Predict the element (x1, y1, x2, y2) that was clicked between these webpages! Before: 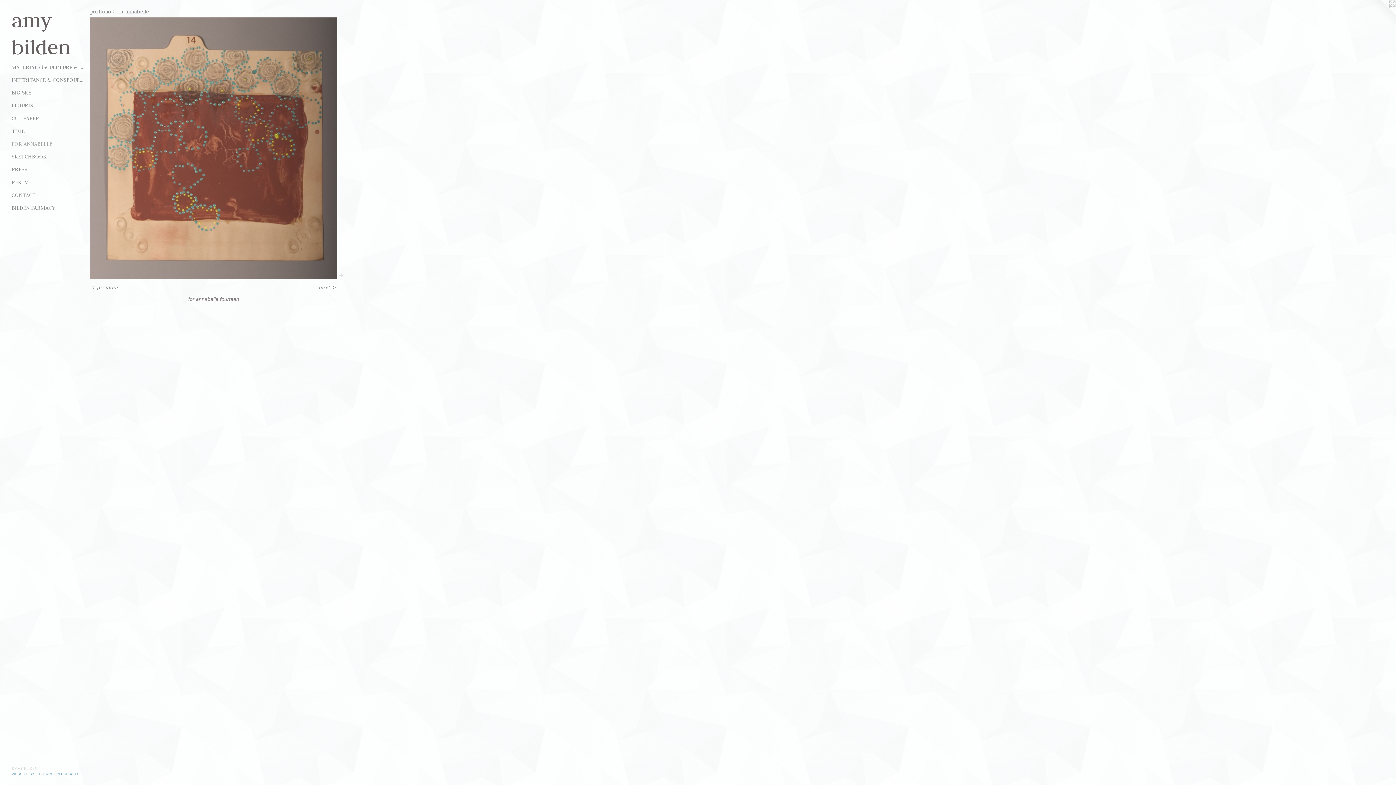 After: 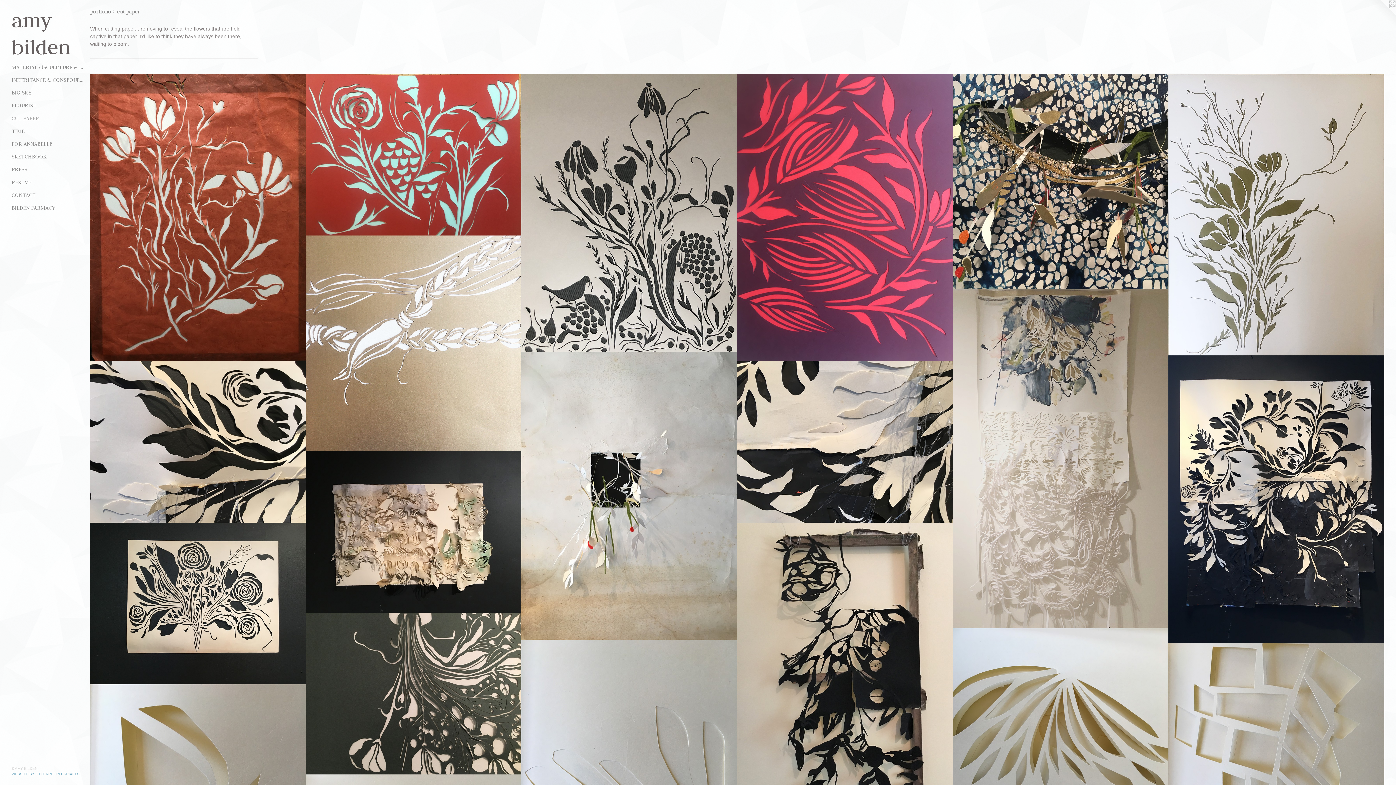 Action: label: CUT PAPER bbox: (11, 114, 84, 122)